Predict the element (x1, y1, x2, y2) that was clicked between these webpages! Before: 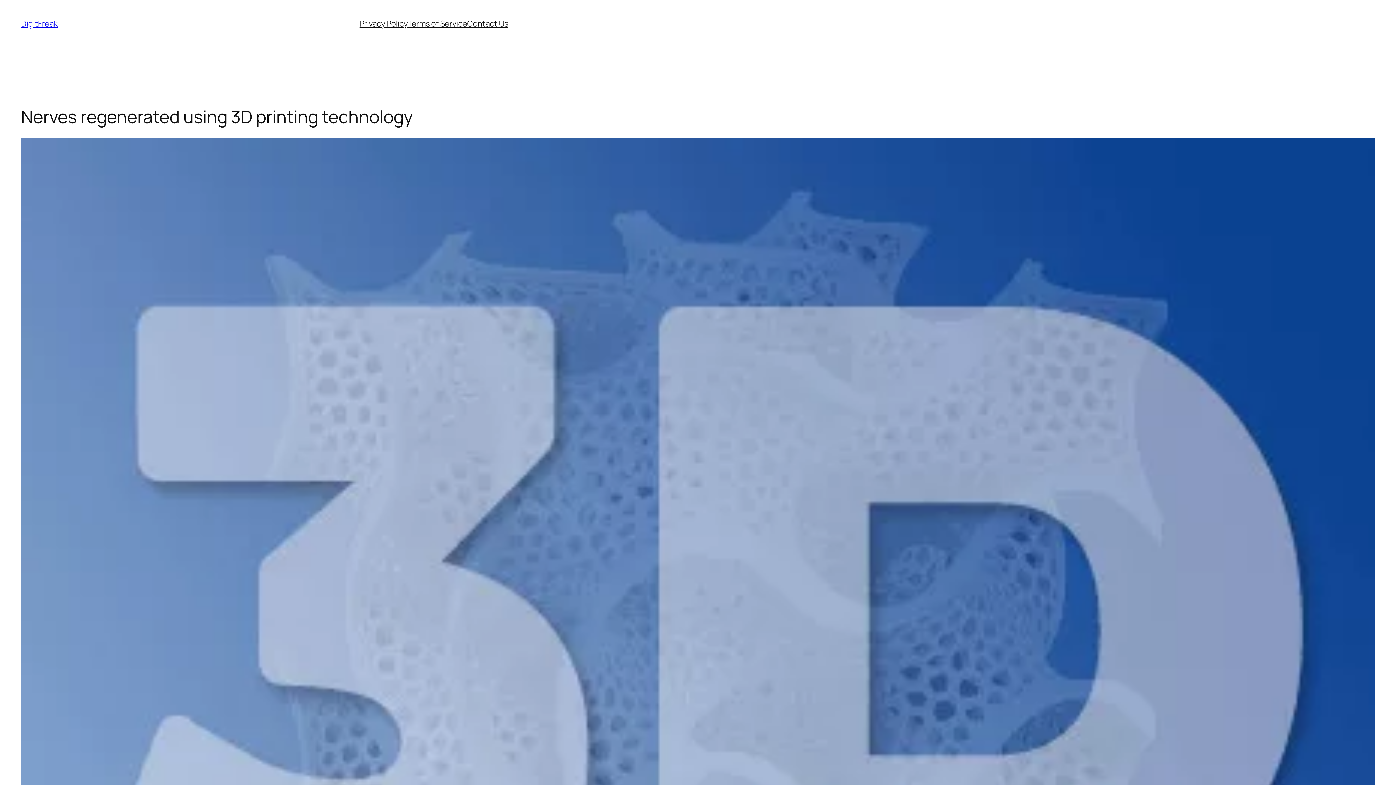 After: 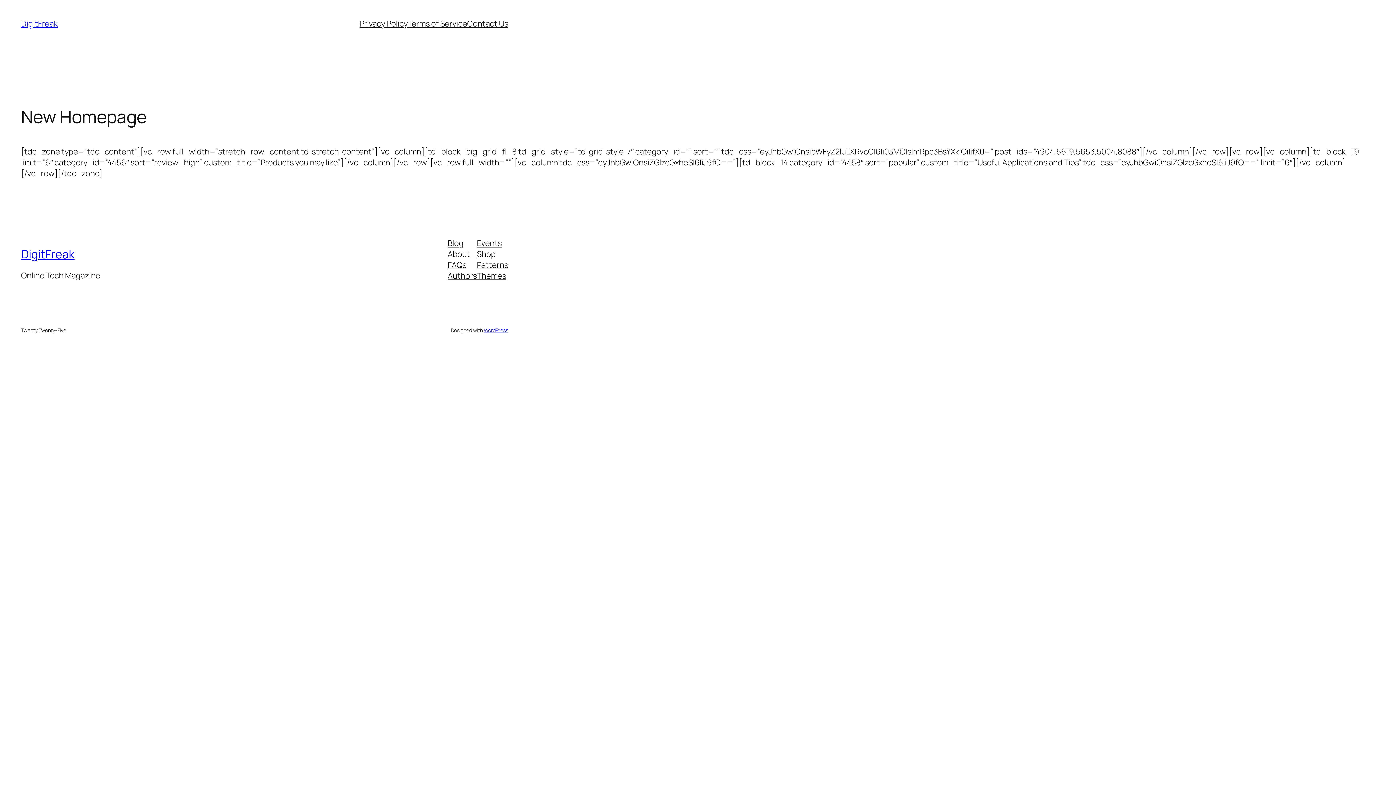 Action: label: DigitFreak bbox: (21, 18, 57, 29)